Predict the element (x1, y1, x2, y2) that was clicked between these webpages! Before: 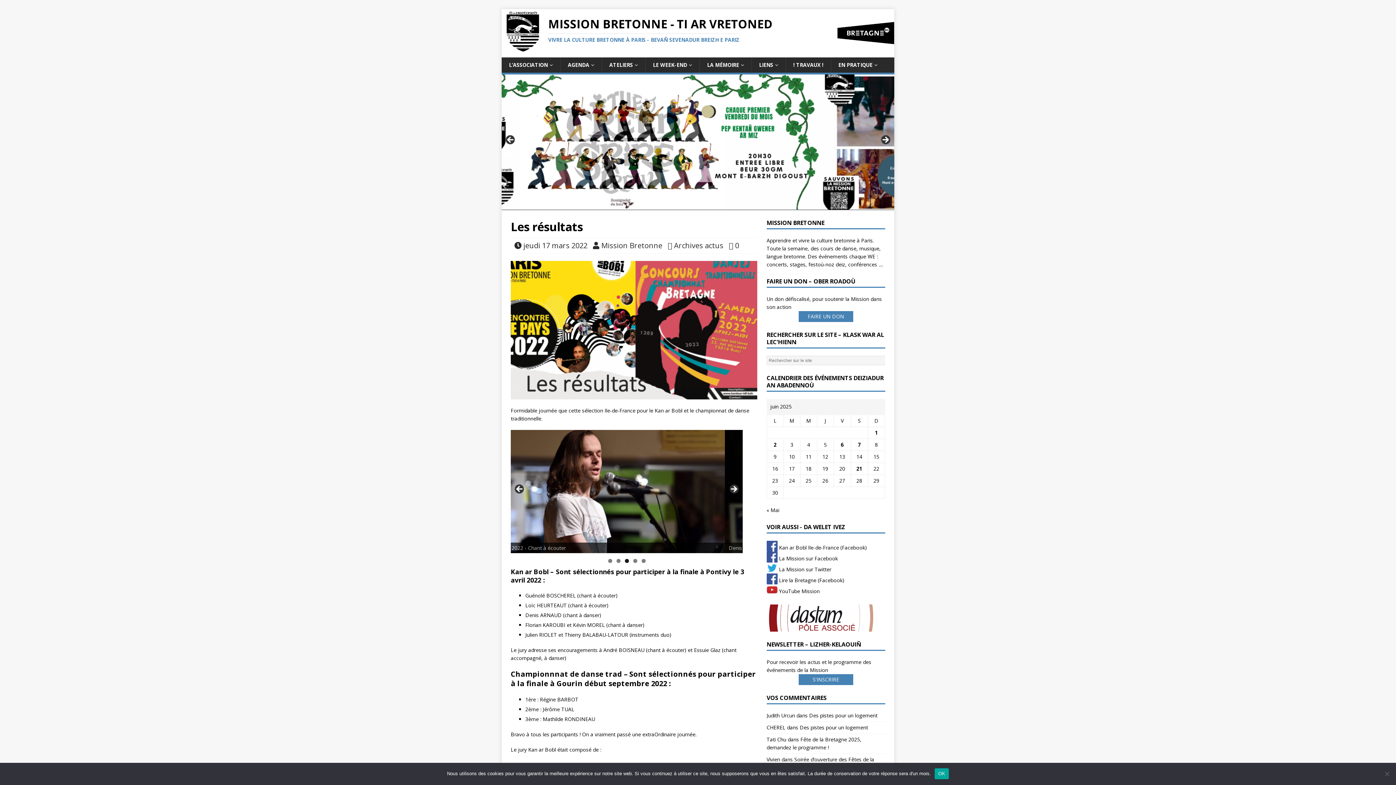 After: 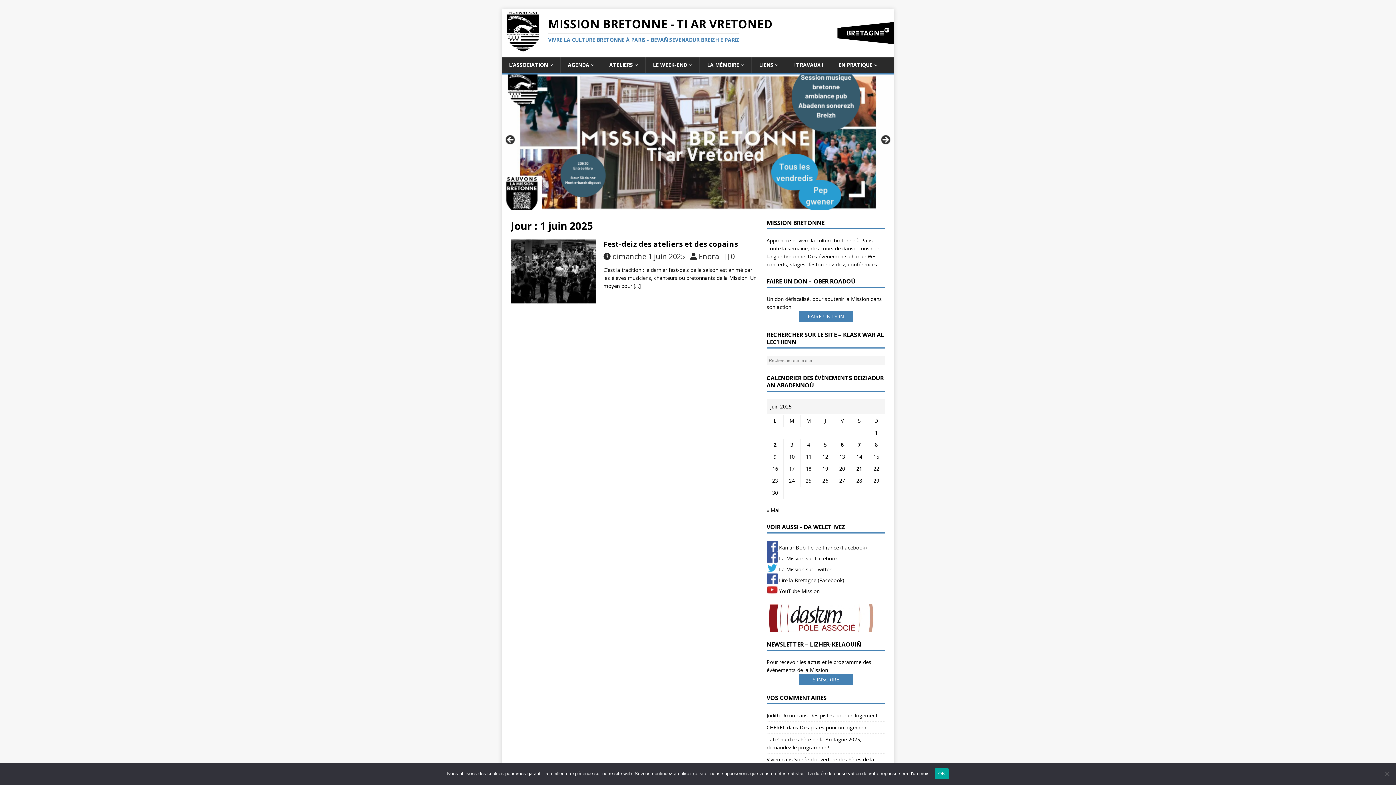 Action: bbox: (875, 429, 878, 436) label: Publications publiées sur 1 June 2025